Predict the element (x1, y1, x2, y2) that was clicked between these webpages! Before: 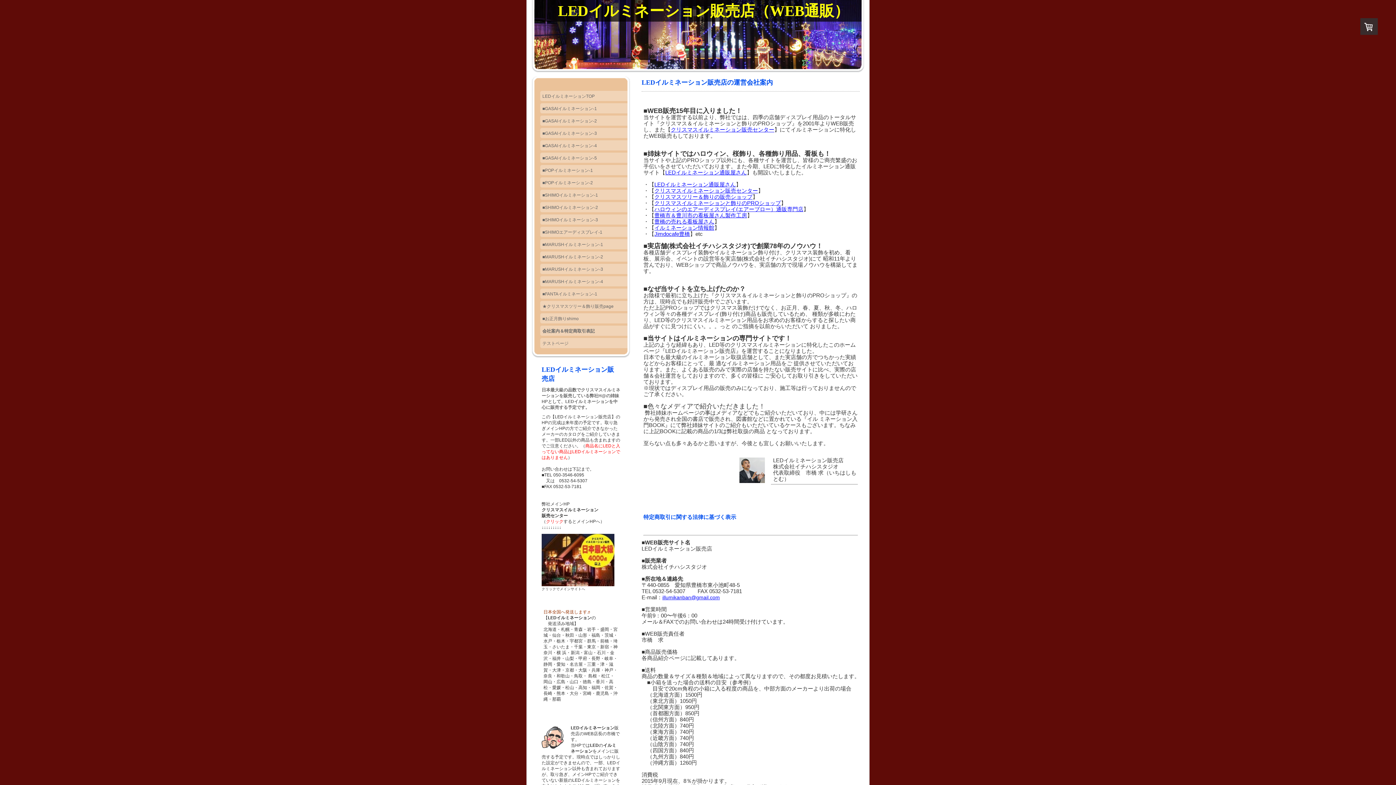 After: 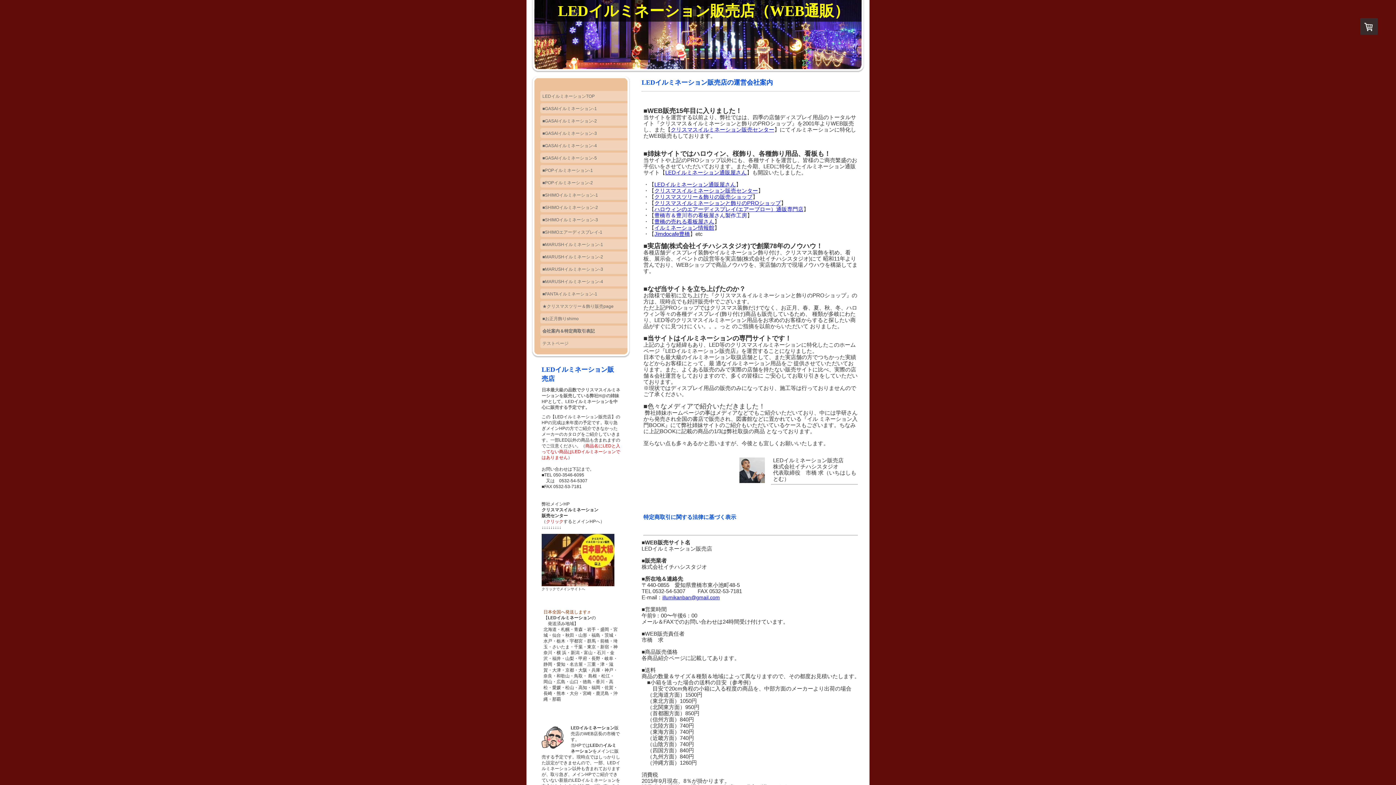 Action: bbox: (654, 212, 747, 218) label: 豊橋市＆豊川市の看板屋さん製作工房